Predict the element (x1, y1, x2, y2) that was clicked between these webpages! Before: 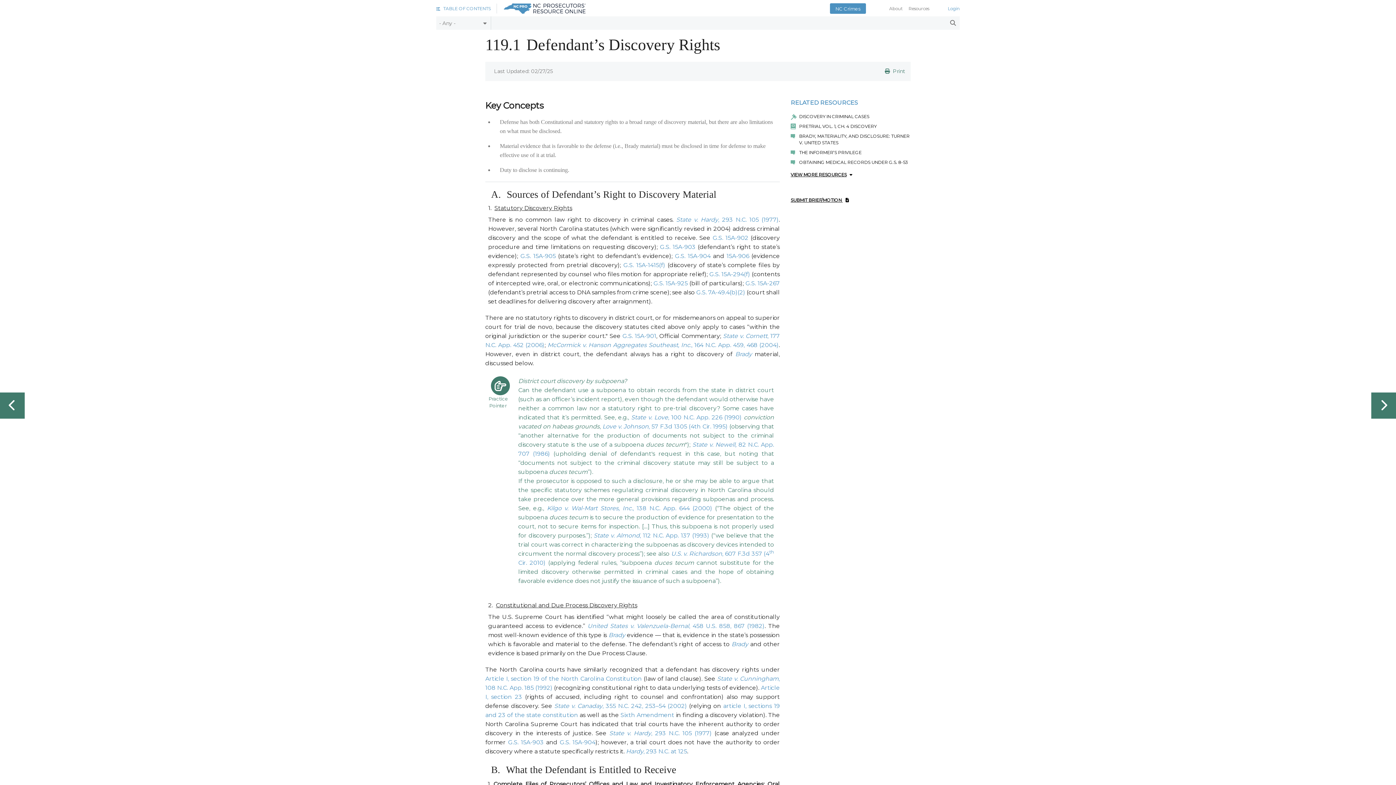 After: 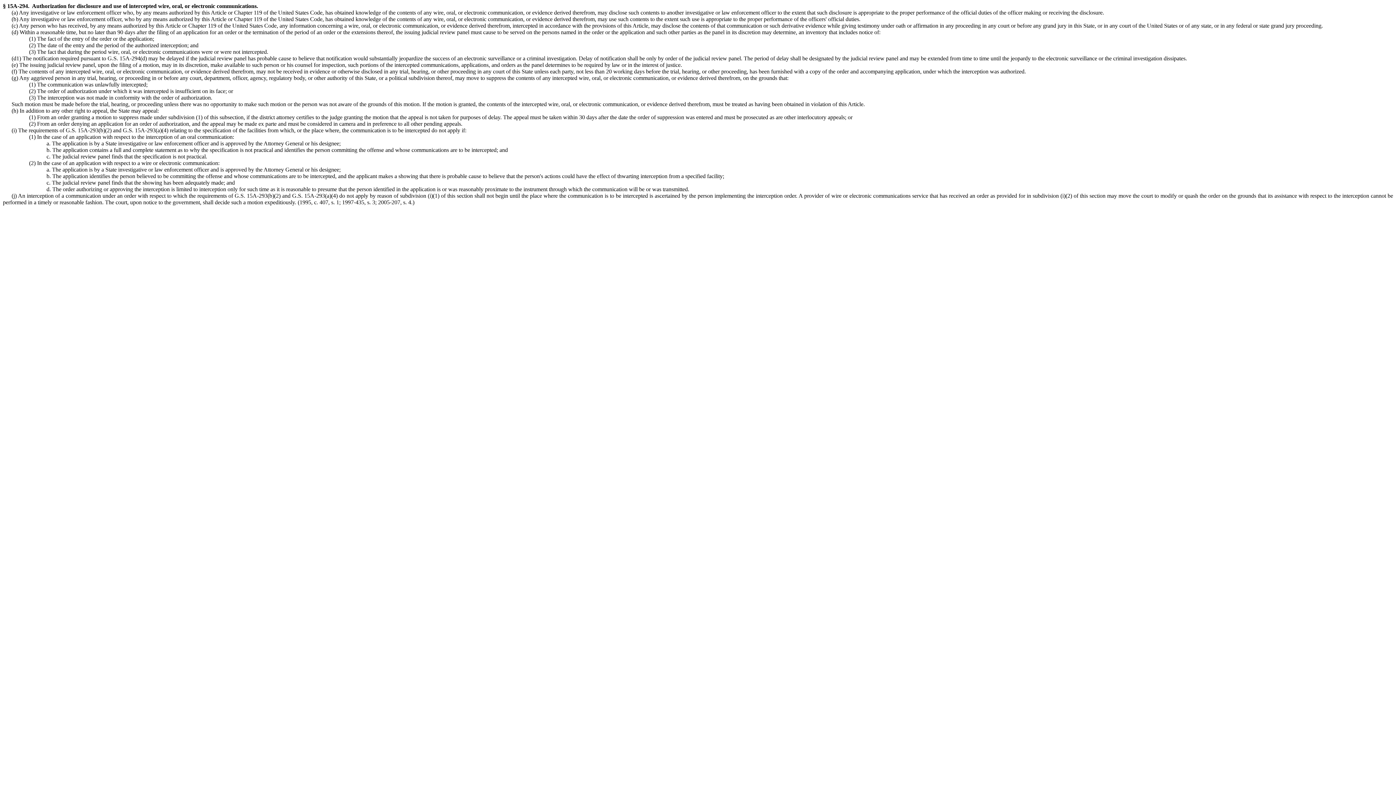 Action: bbox: (709, 271, 750, 277) label: G.S. 15A-294(f)